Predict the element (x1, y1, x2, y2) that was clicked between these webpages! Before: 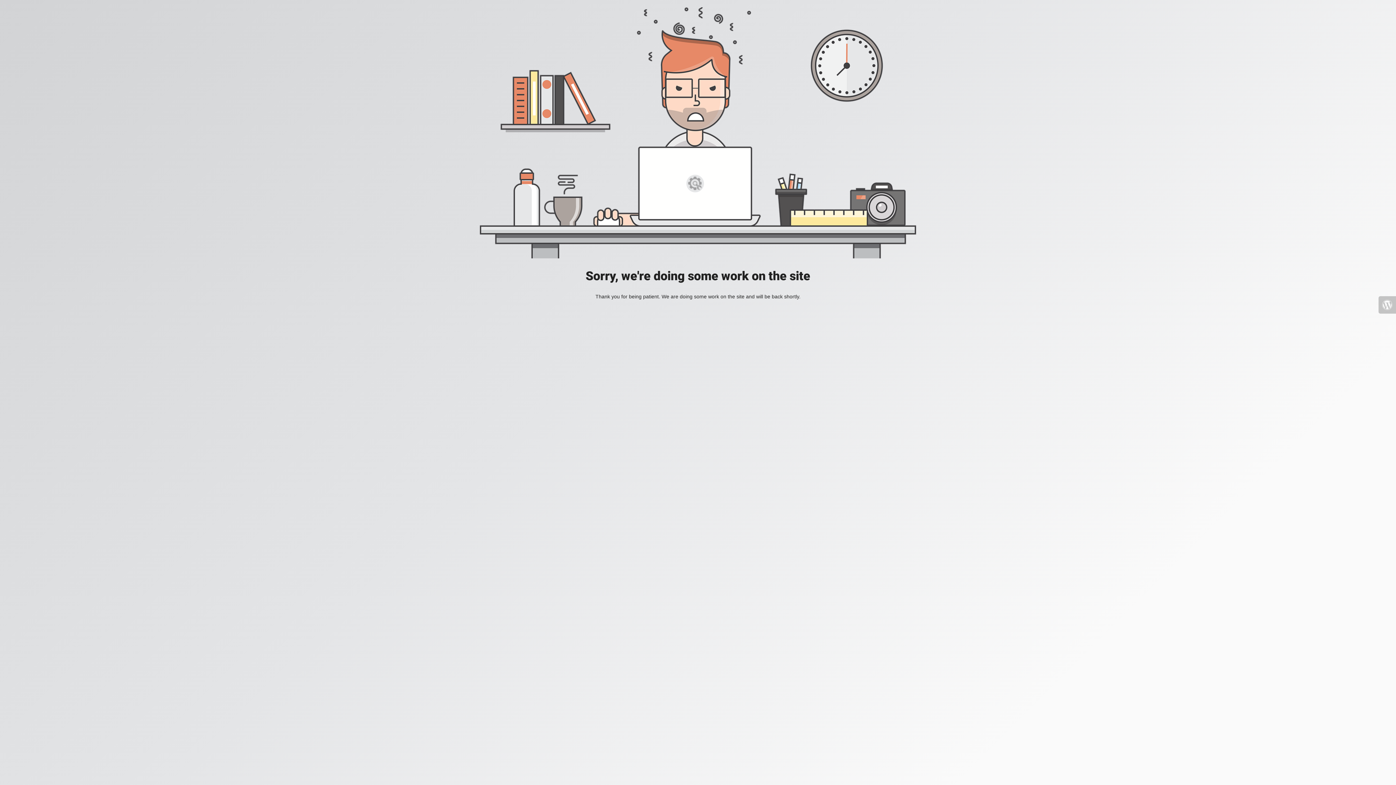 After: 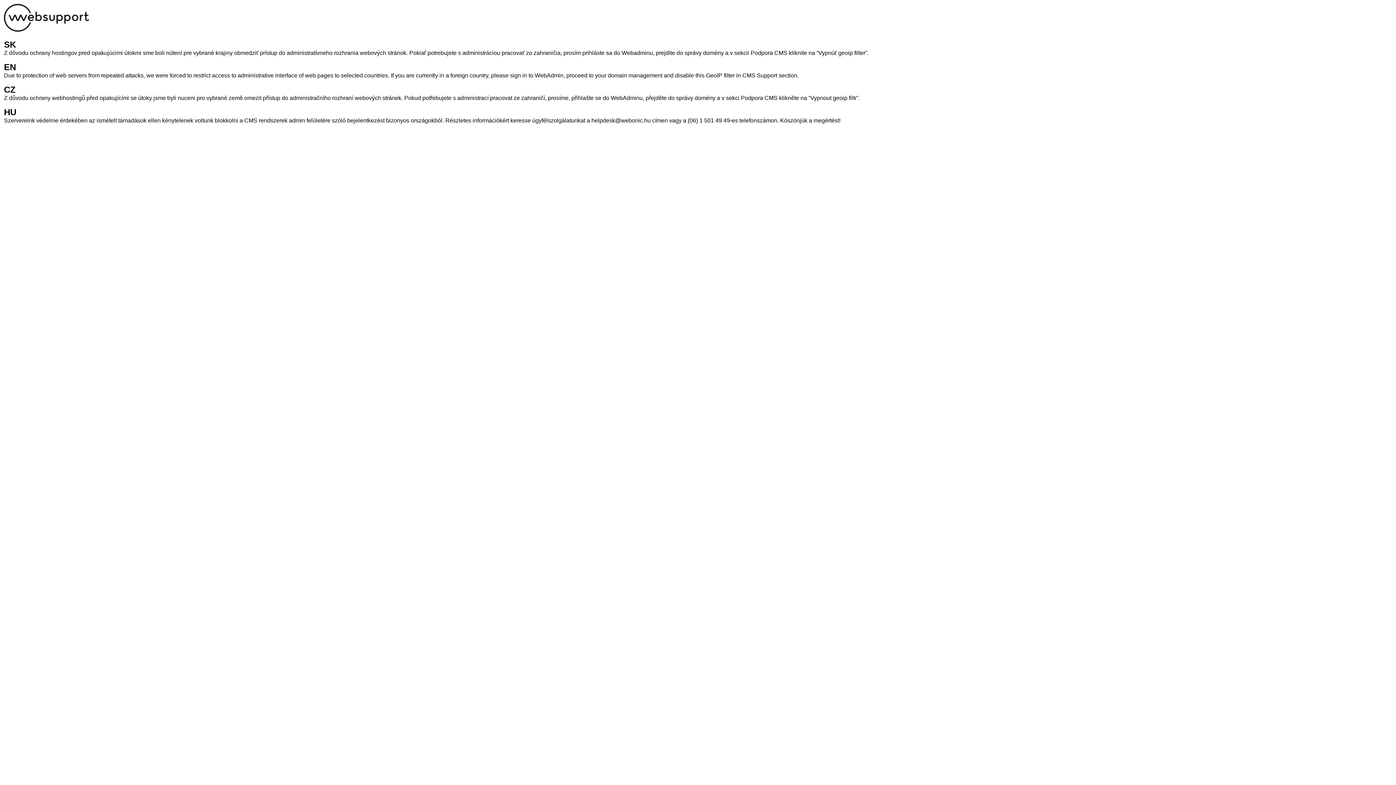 Action: bbox: (1378, 296, 1396, 313)